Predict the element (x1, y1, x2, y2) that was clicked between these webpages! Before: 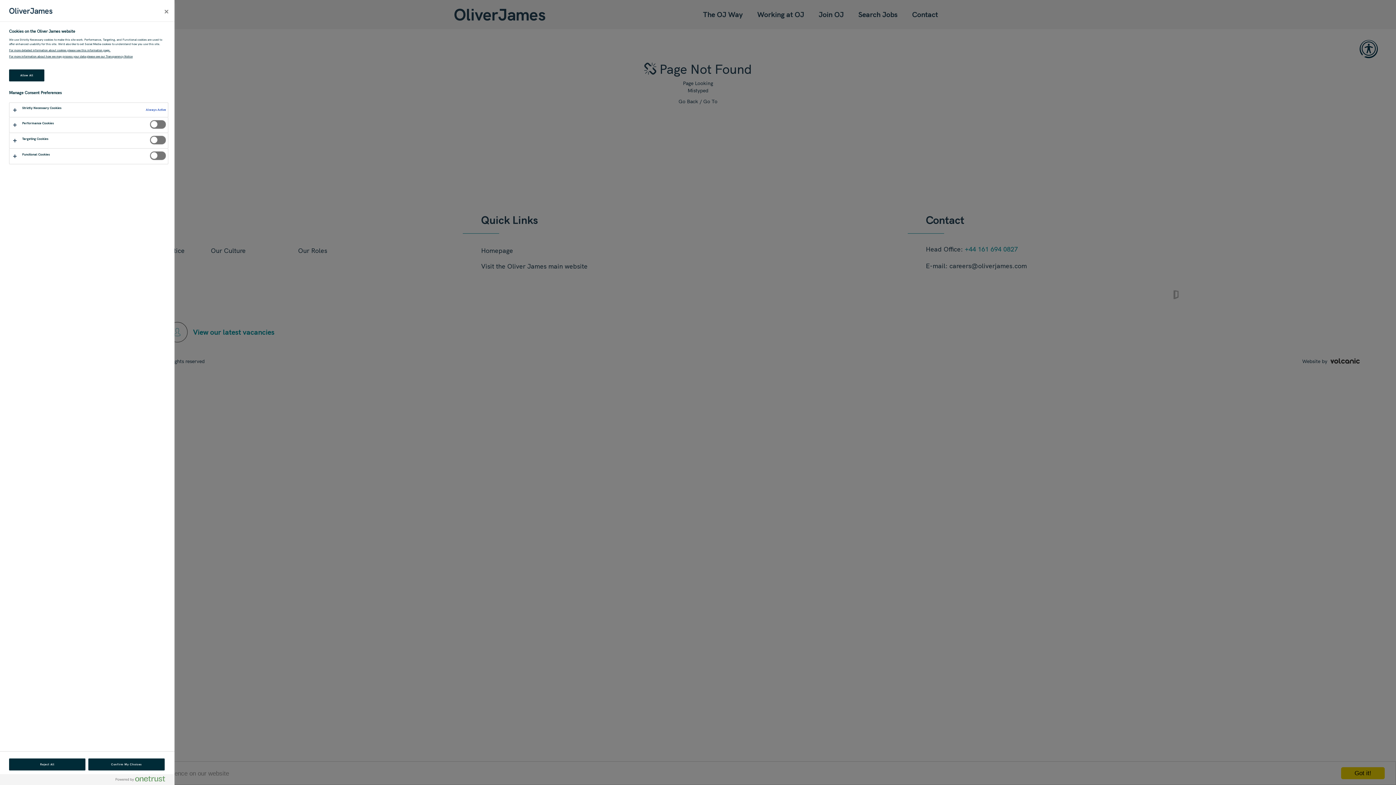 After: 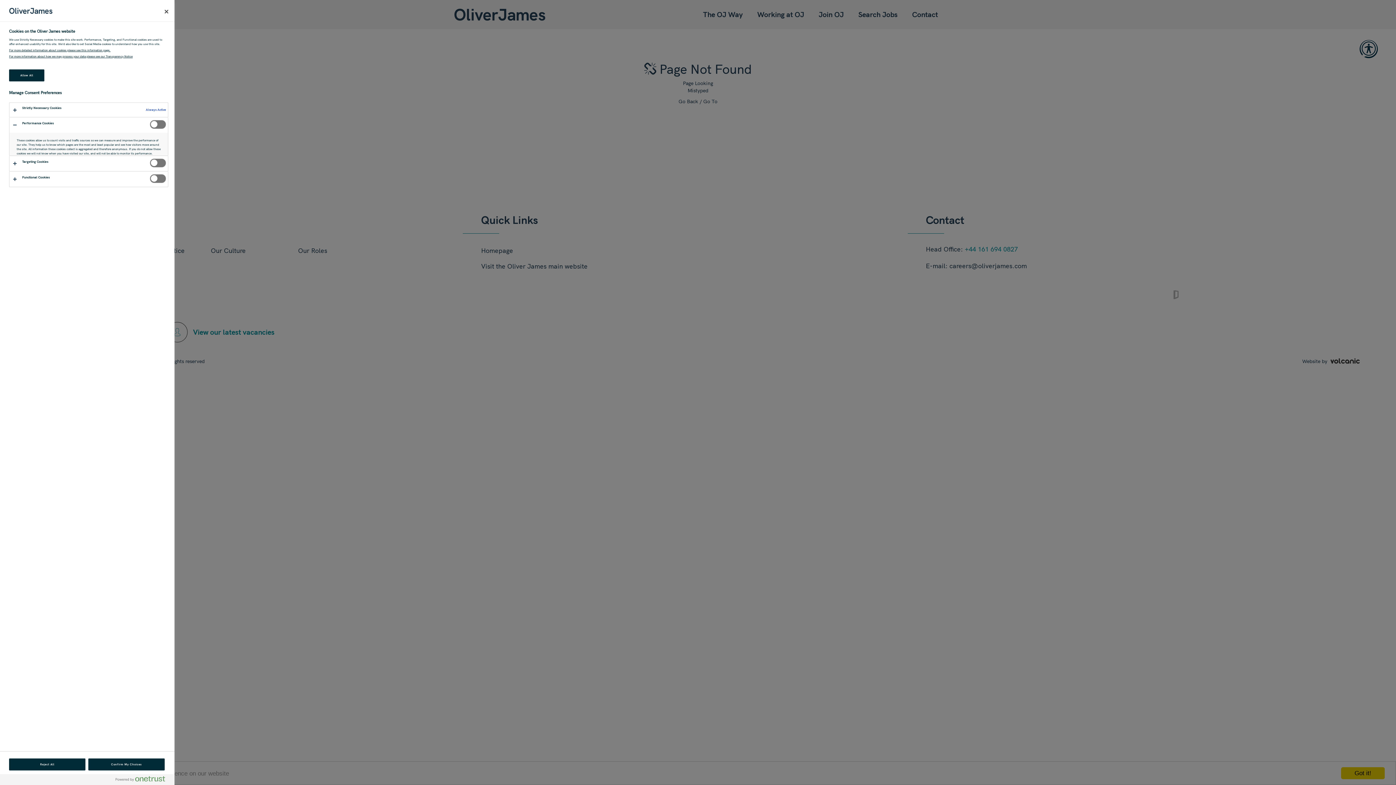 Action: bbox: (9, 117, 168, 132)